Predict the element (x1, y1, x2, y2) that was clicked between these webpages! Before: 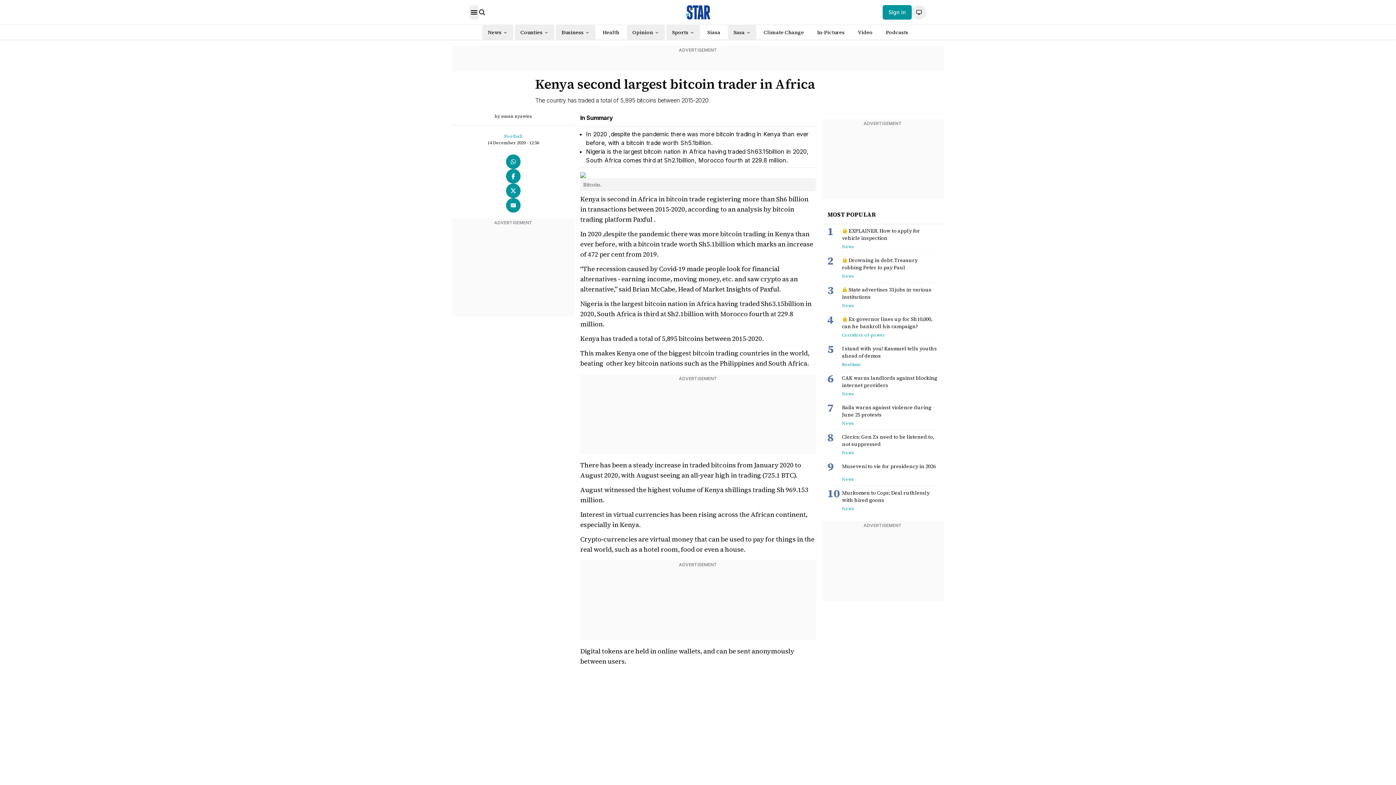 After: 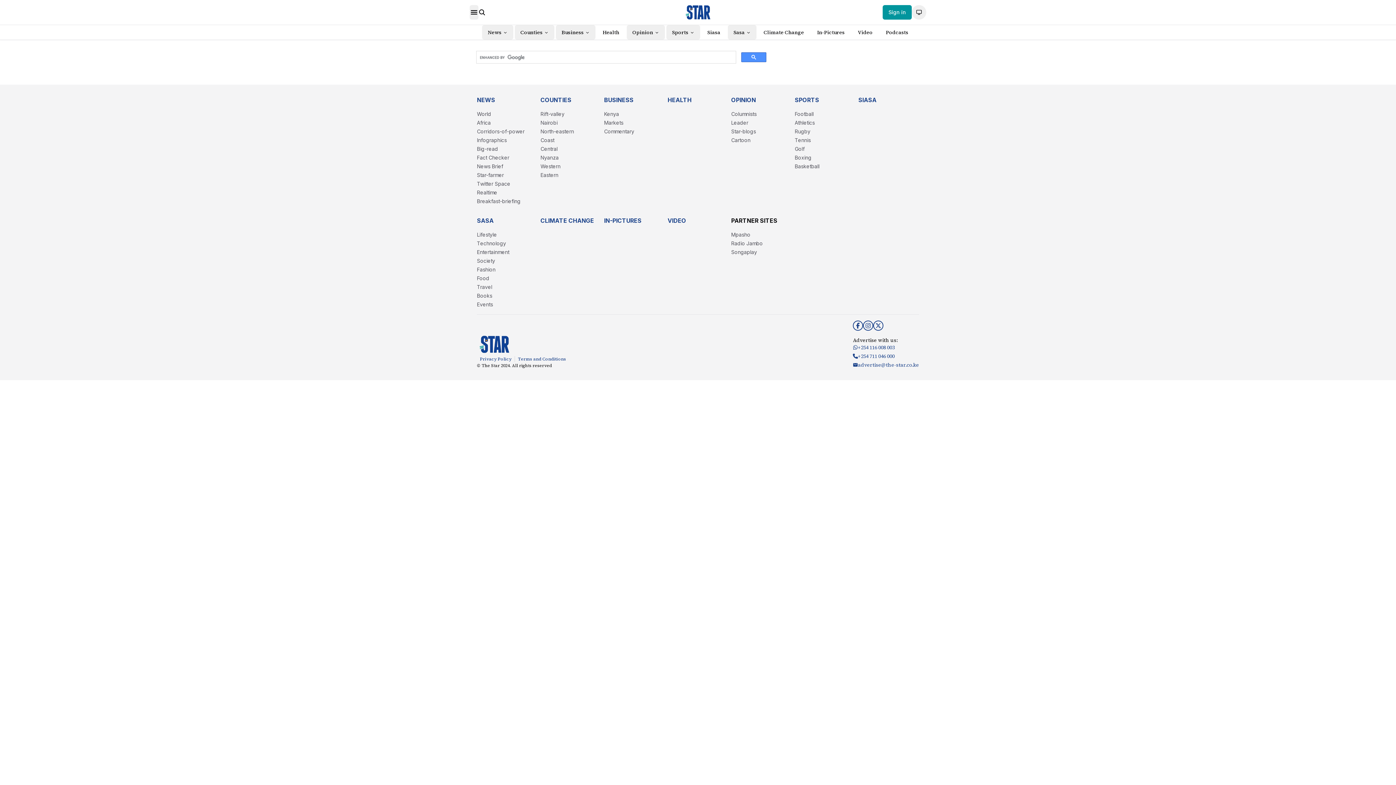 Action: bbox: (478, 8, 485, 16)